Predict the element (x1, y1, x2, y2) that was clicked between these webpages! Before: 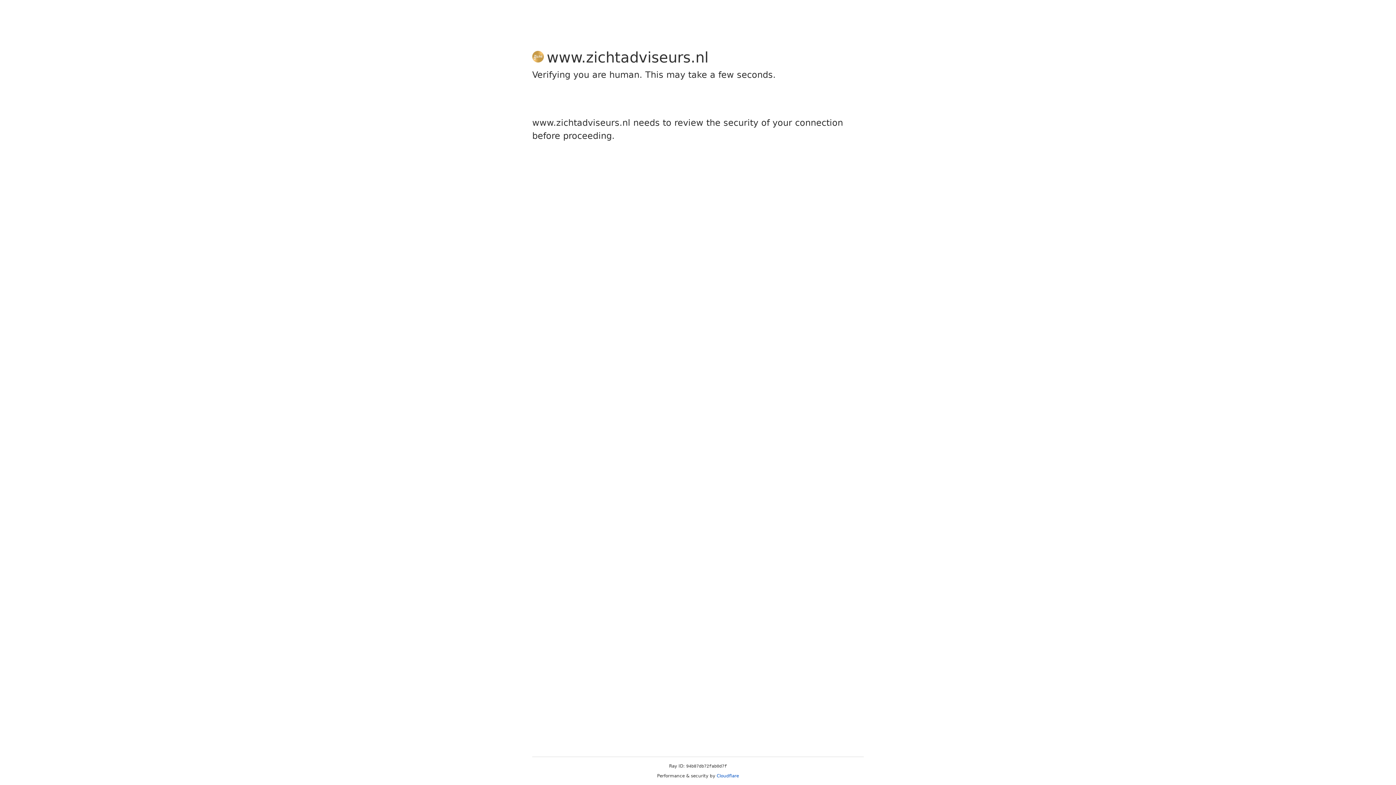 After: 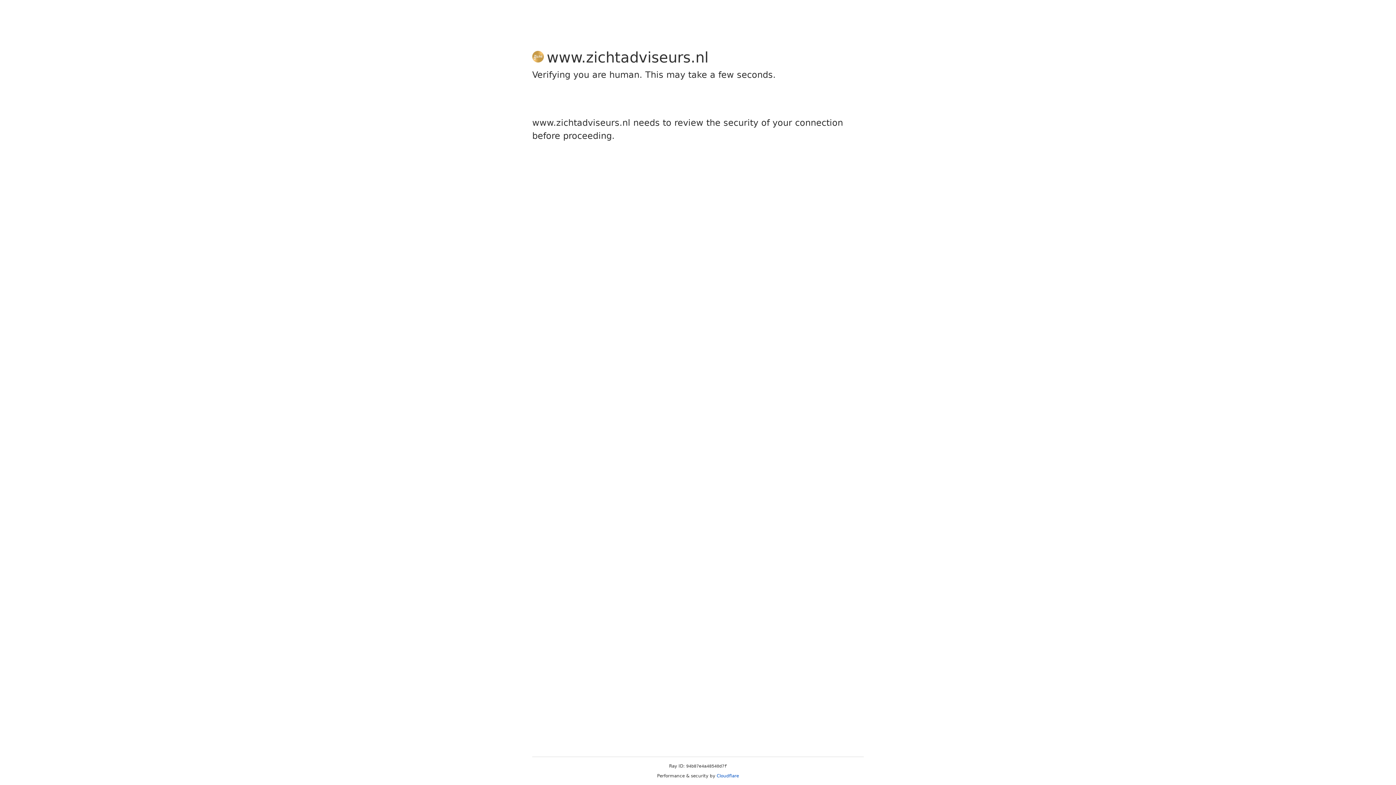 Action: label: Cloudflare bbox: (716, 773, 739, 778)